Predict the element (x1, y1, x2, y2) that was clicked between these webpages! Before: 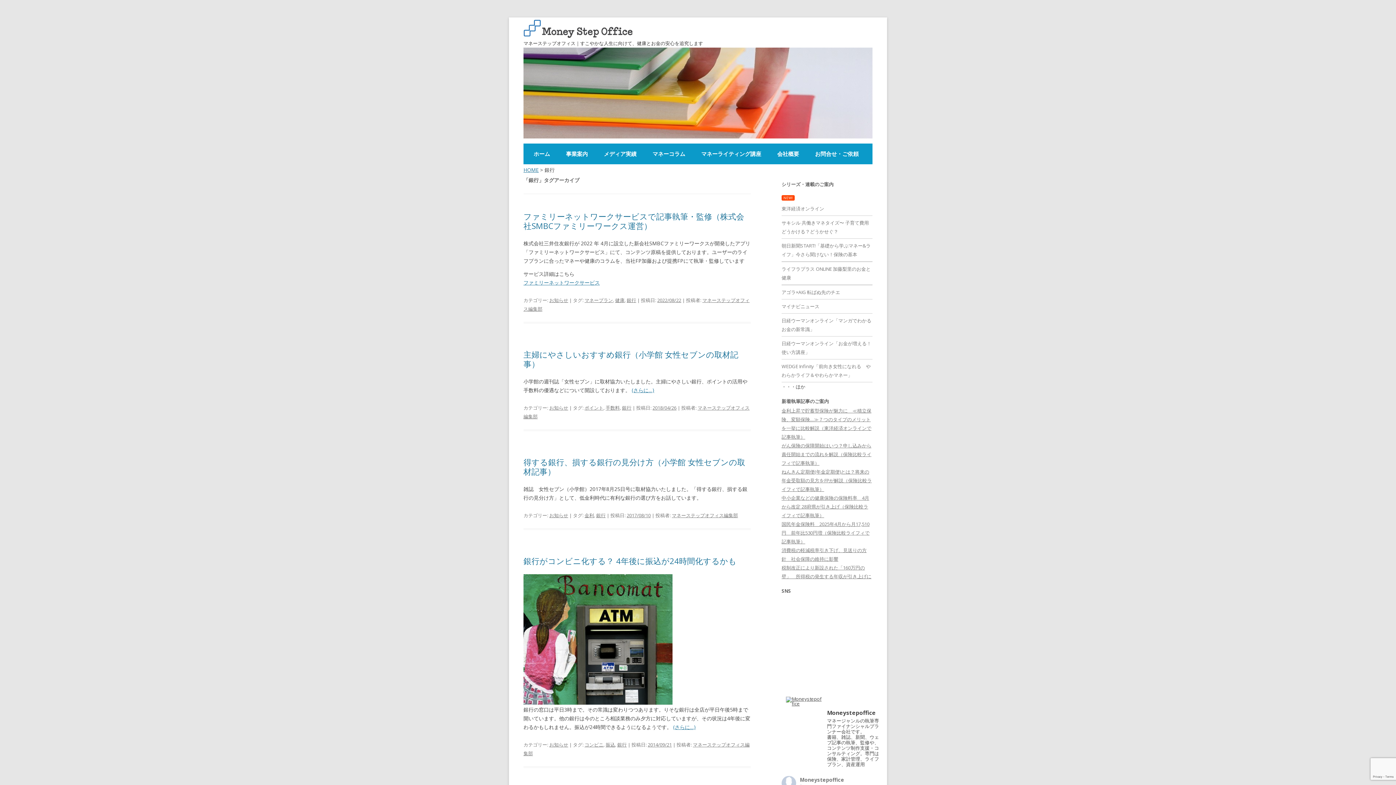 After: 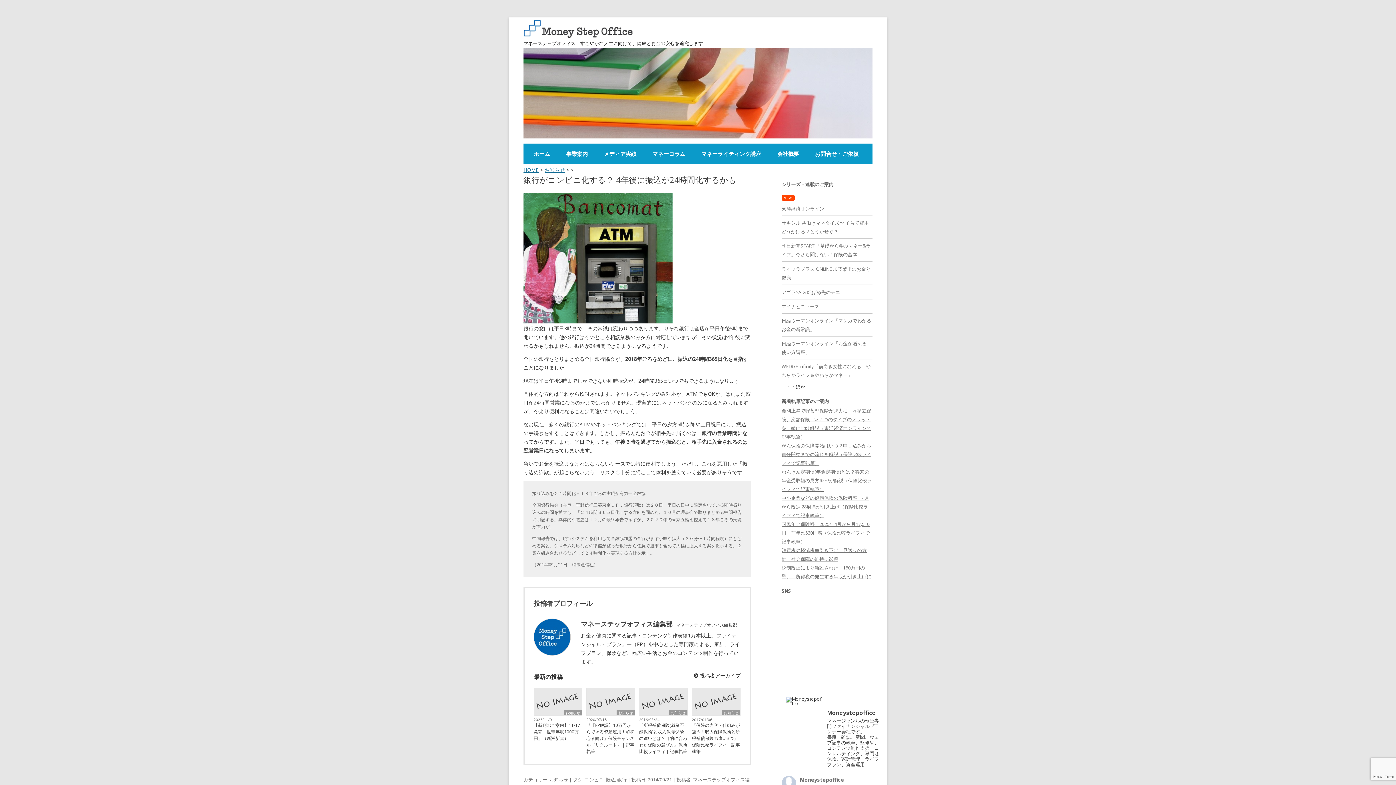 Action: label: 2014/09/21 bbox: (648, 741, 672, 748)